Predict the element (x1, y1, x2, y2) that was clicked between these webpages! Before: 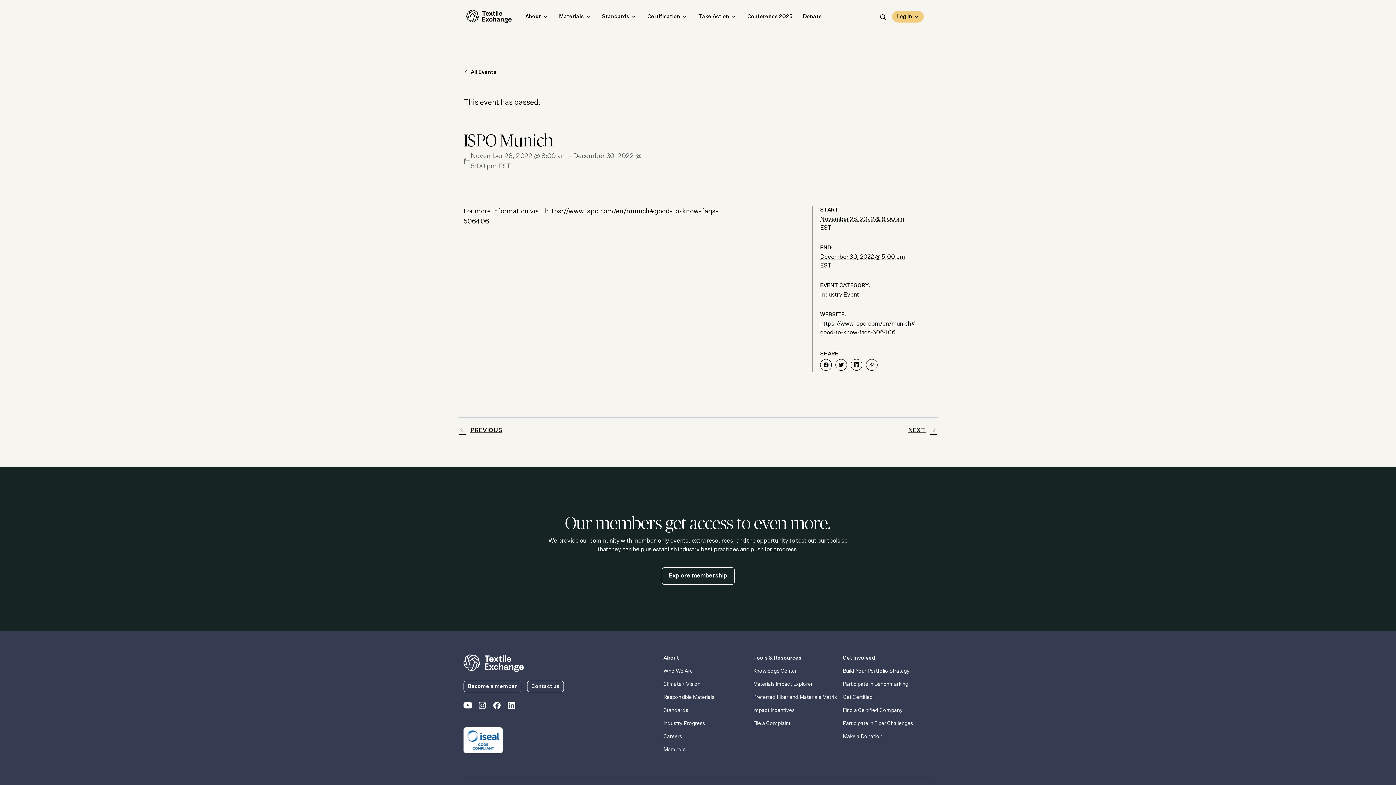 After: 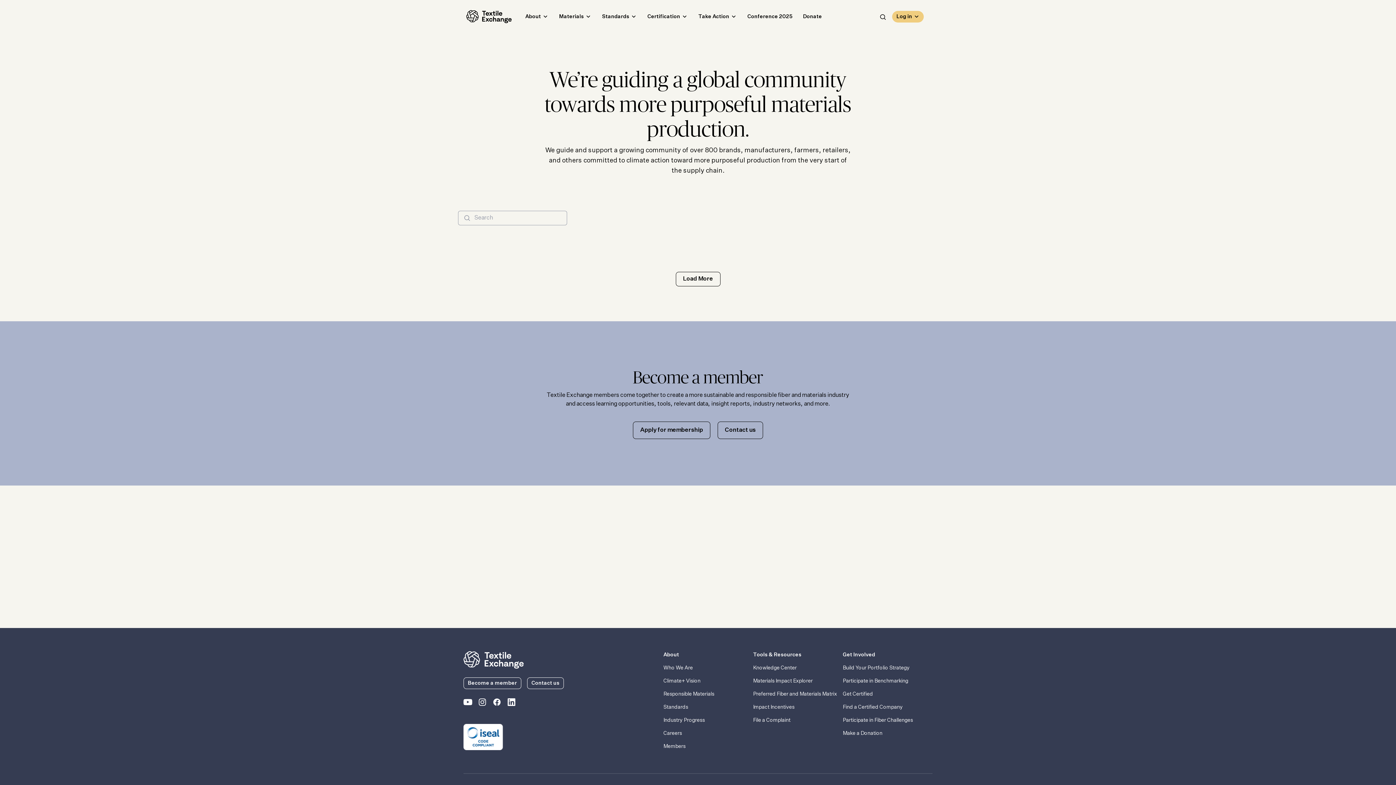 Action: label: Members bbox: (663, 746, 747, 753)